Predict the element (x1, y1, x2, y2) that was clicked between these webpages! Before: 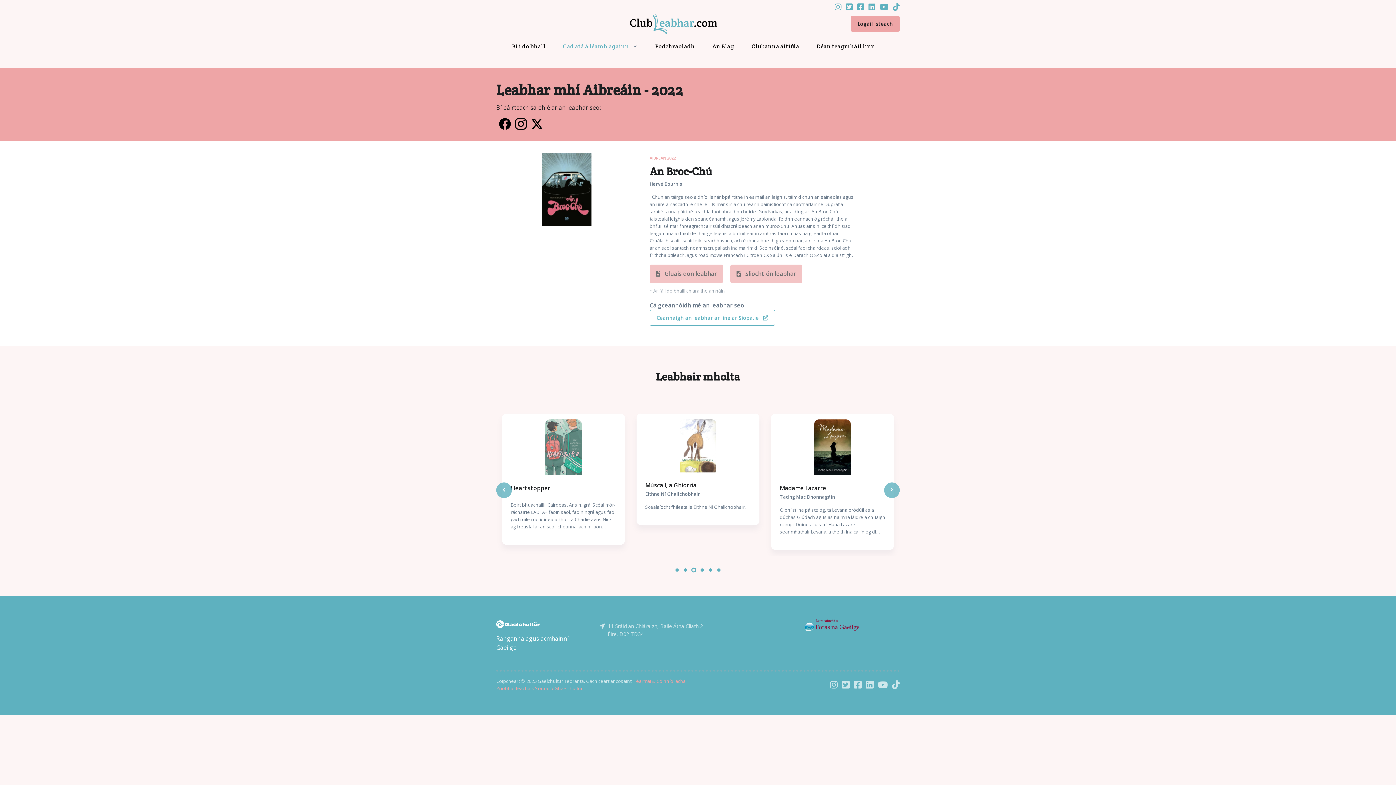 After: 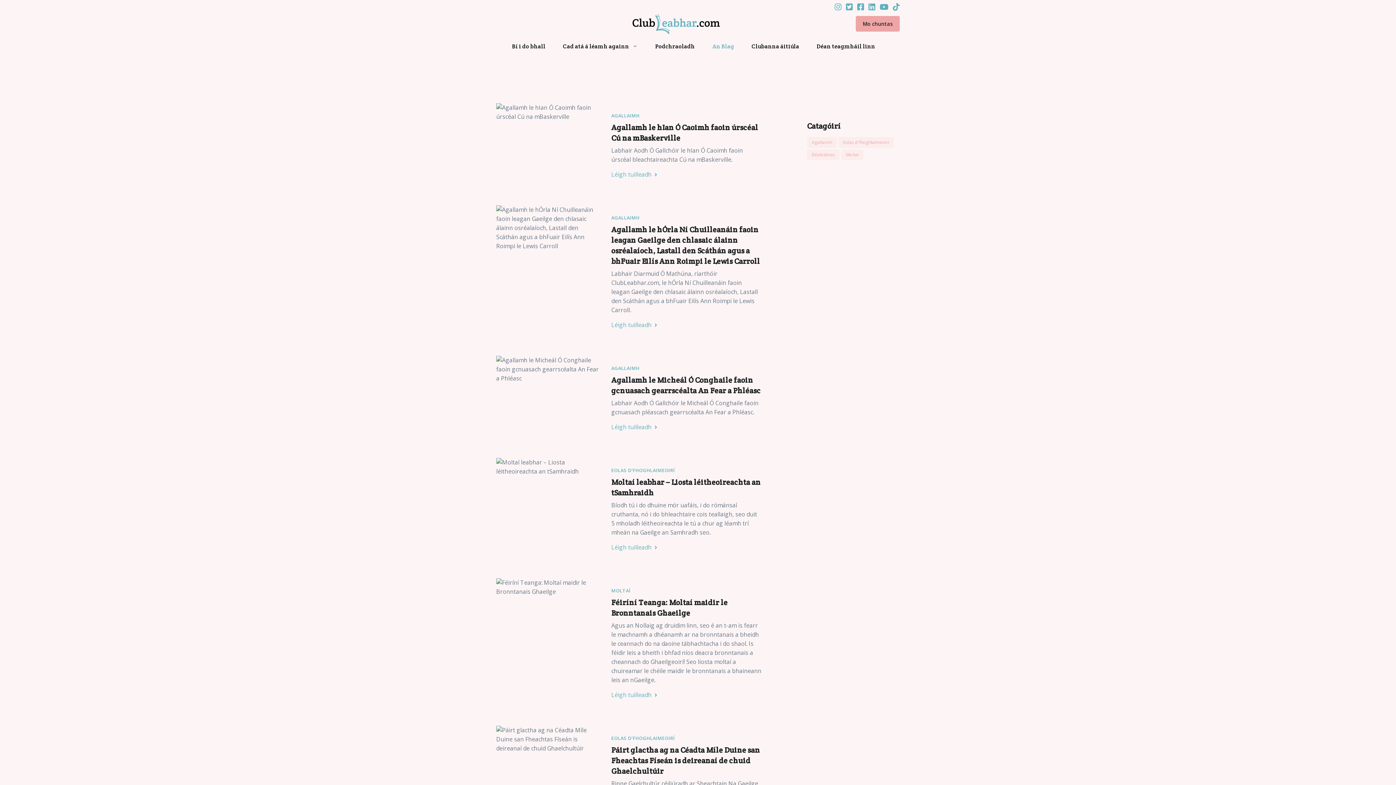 Action: label: An Blag bbox: (703, 35, 743, 56)